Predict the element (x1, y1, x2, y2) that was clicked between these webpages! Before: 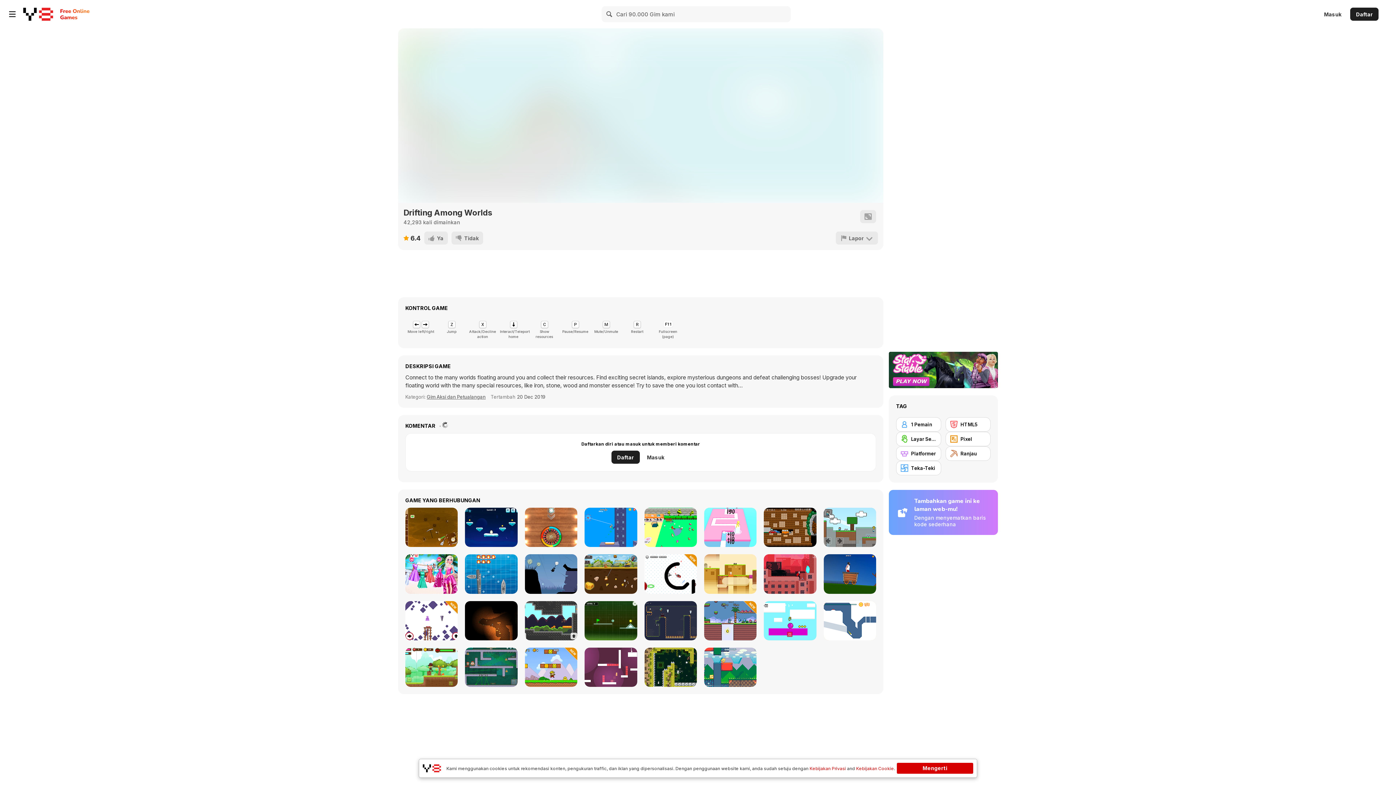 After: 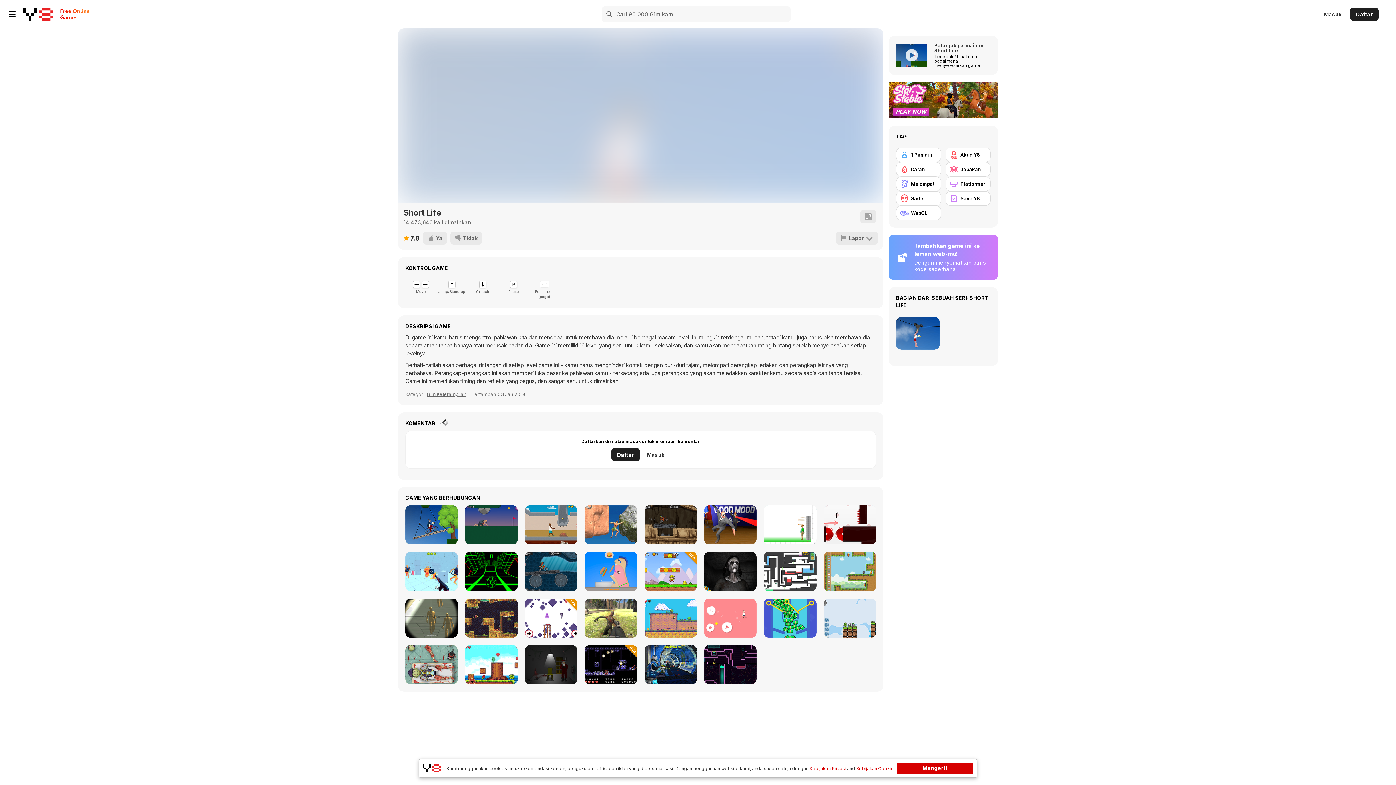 Action: label: Short Life bbox: (823, 554, 876, 594)